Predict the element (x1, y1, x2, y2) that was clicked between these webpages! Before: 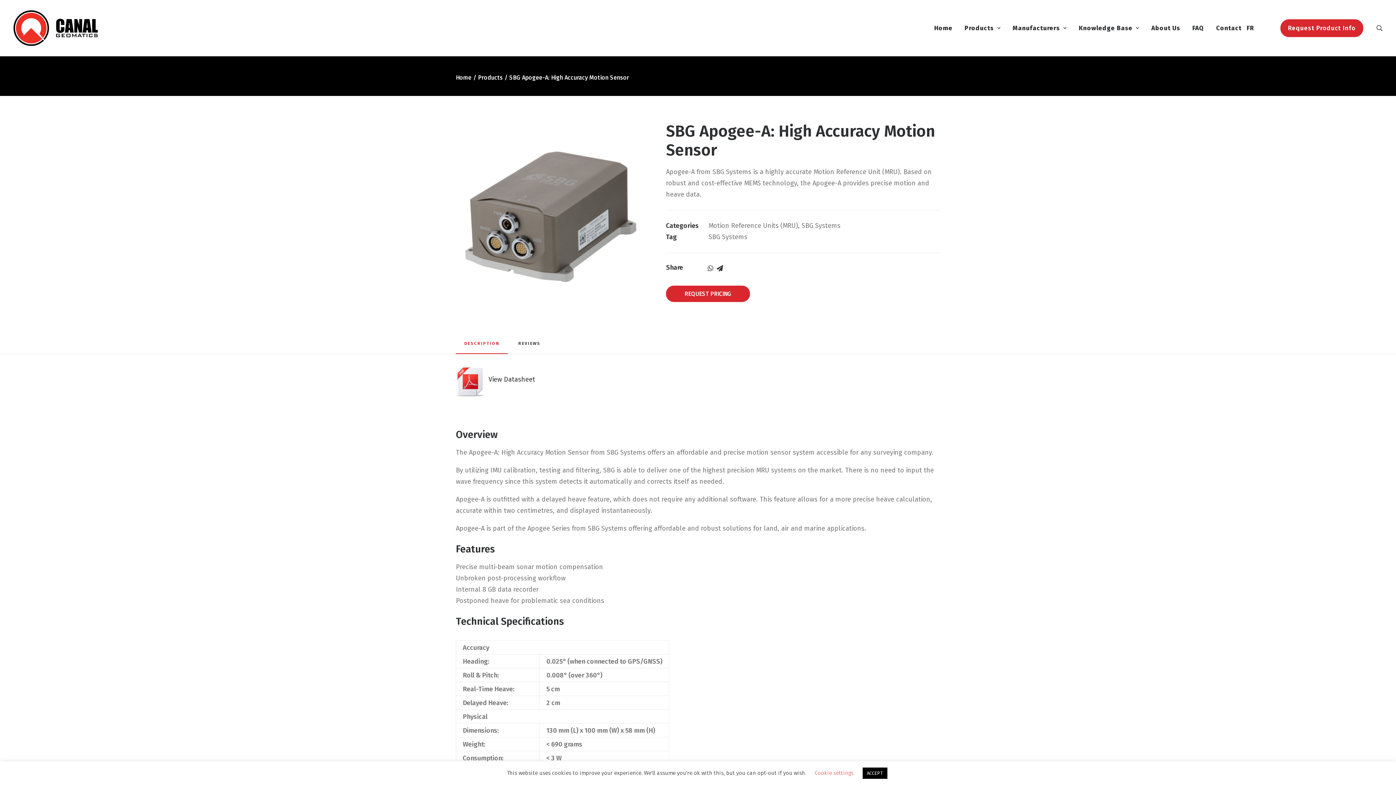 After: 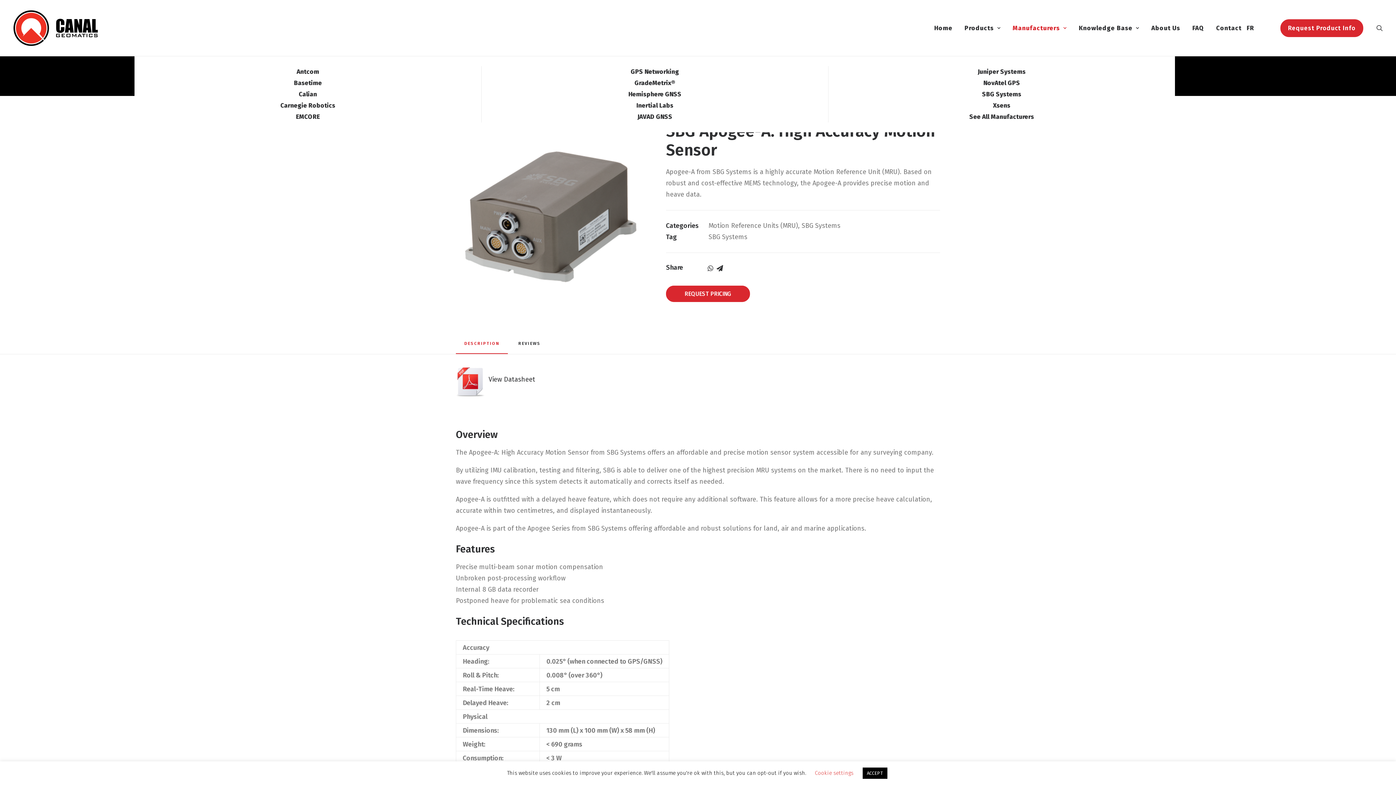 Action: label: Manufacturers bbox: (1007, 0, 1072, 56)